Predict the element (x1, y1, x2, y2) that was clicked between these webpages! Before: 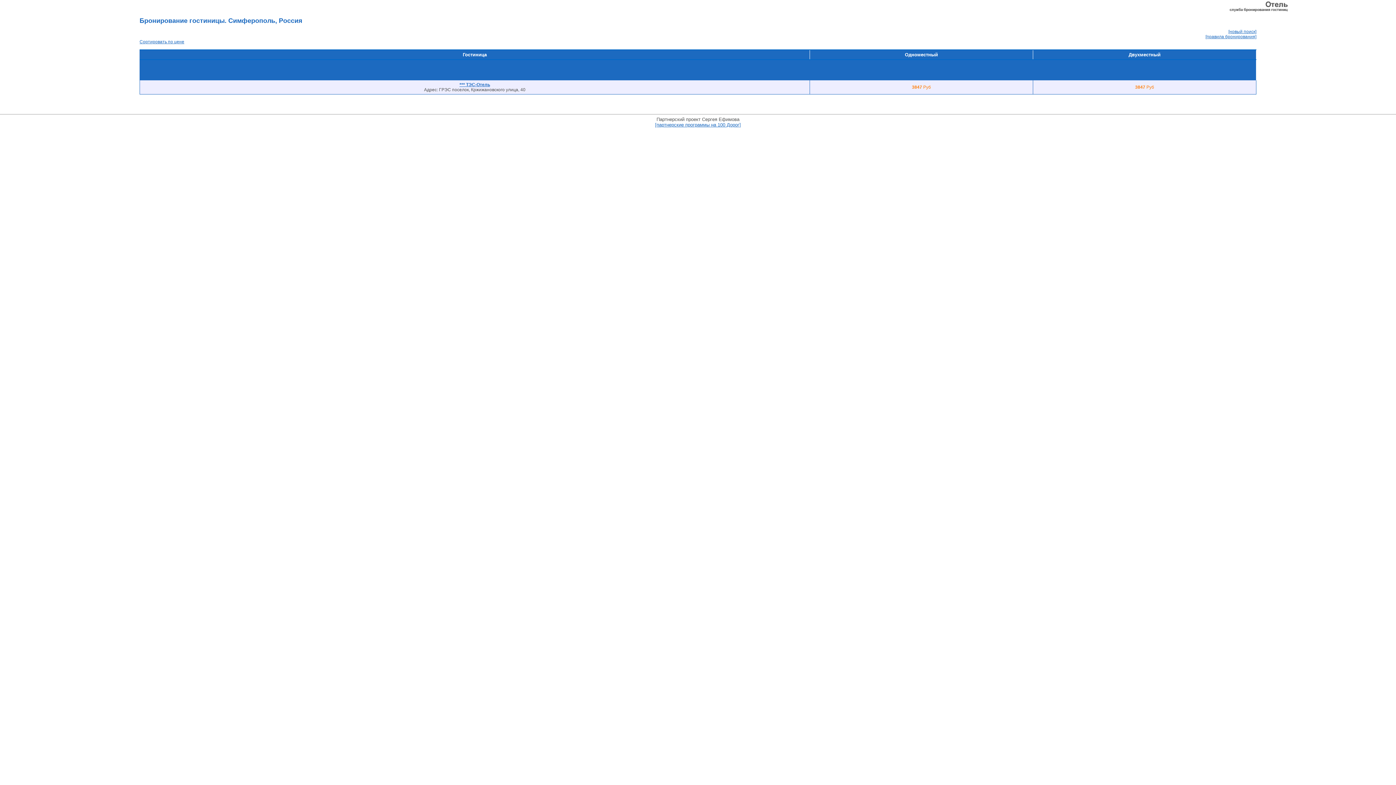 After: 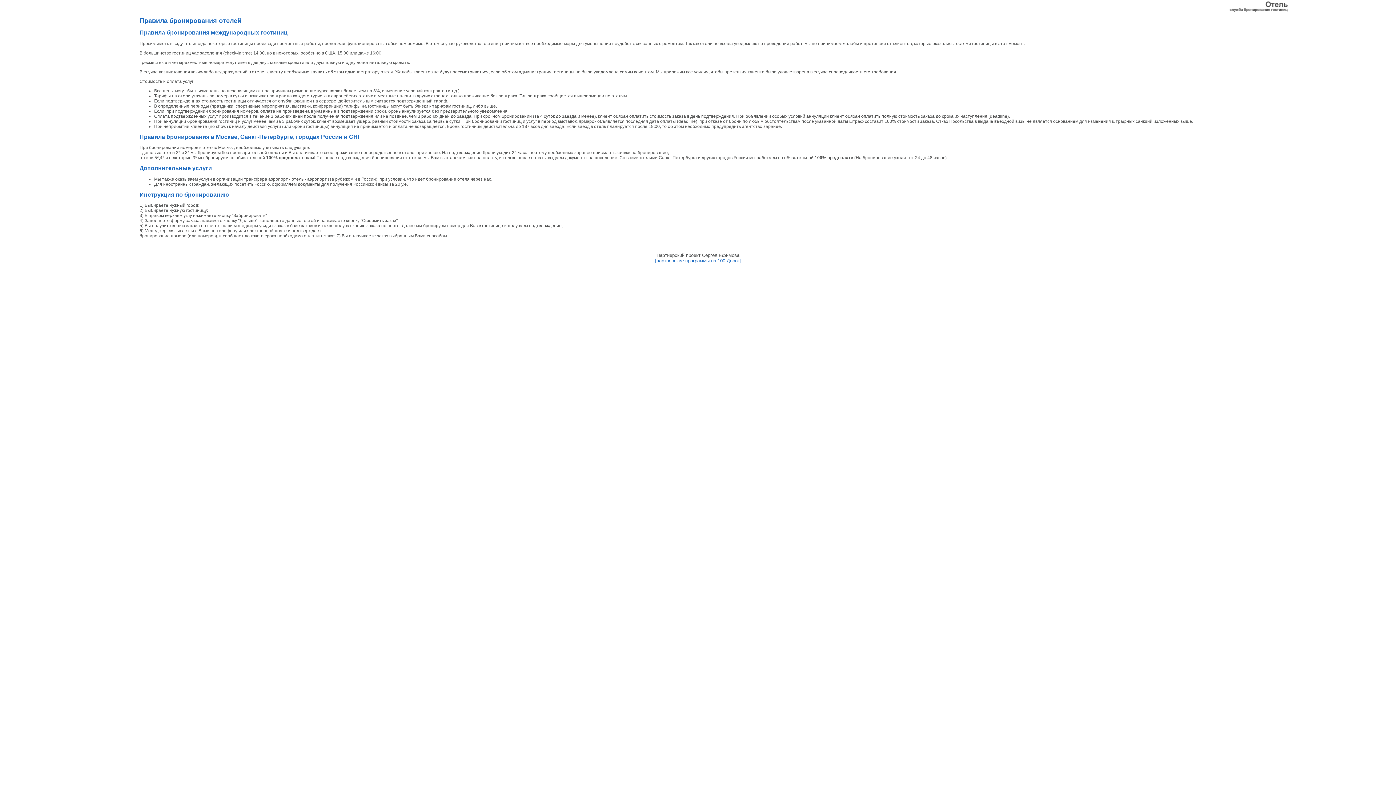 Action: label: [правила бронирования] bbox: (1205, 34, 1256, 39)